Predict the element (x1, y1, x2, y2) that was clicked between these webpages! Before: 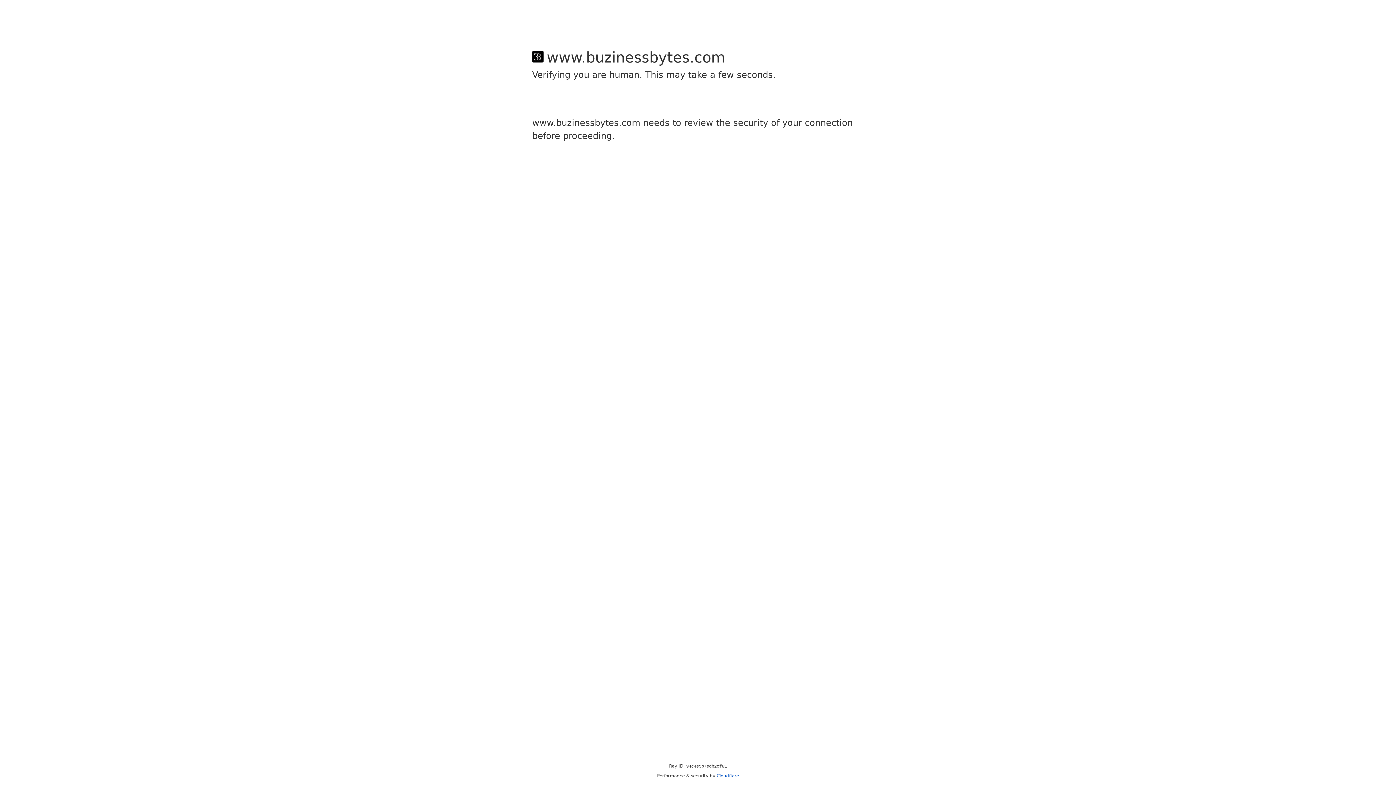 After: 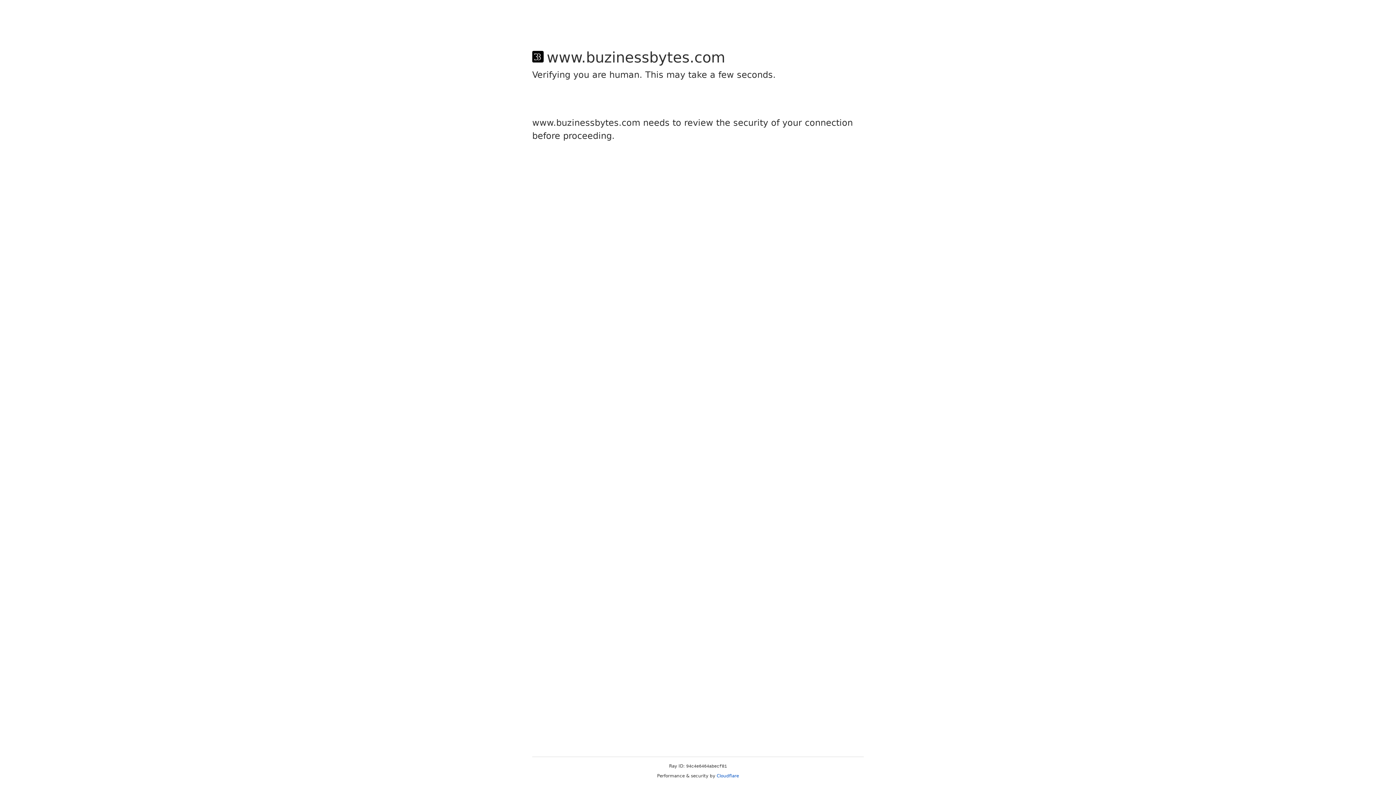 Action: label: Cloudflare bbox: (716, 773, 739, 778)